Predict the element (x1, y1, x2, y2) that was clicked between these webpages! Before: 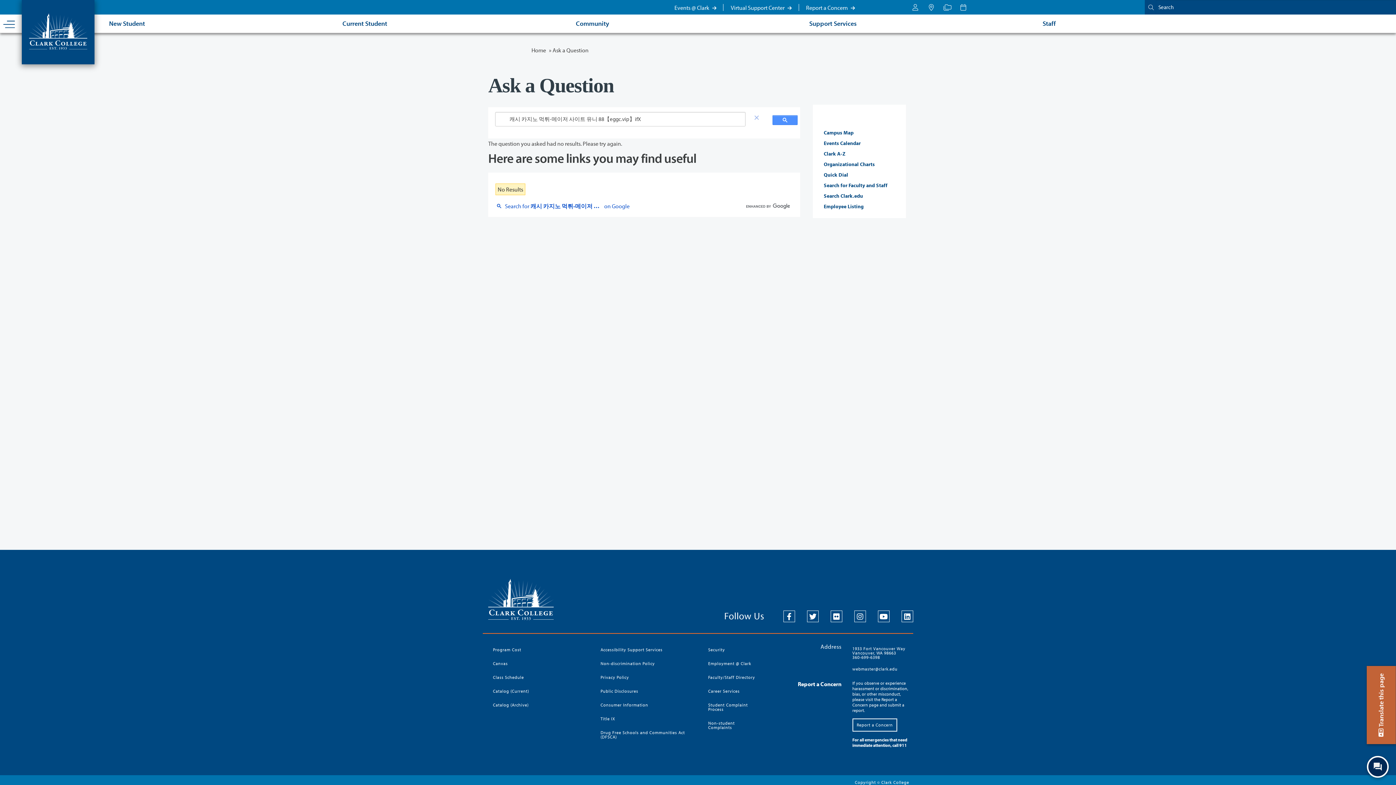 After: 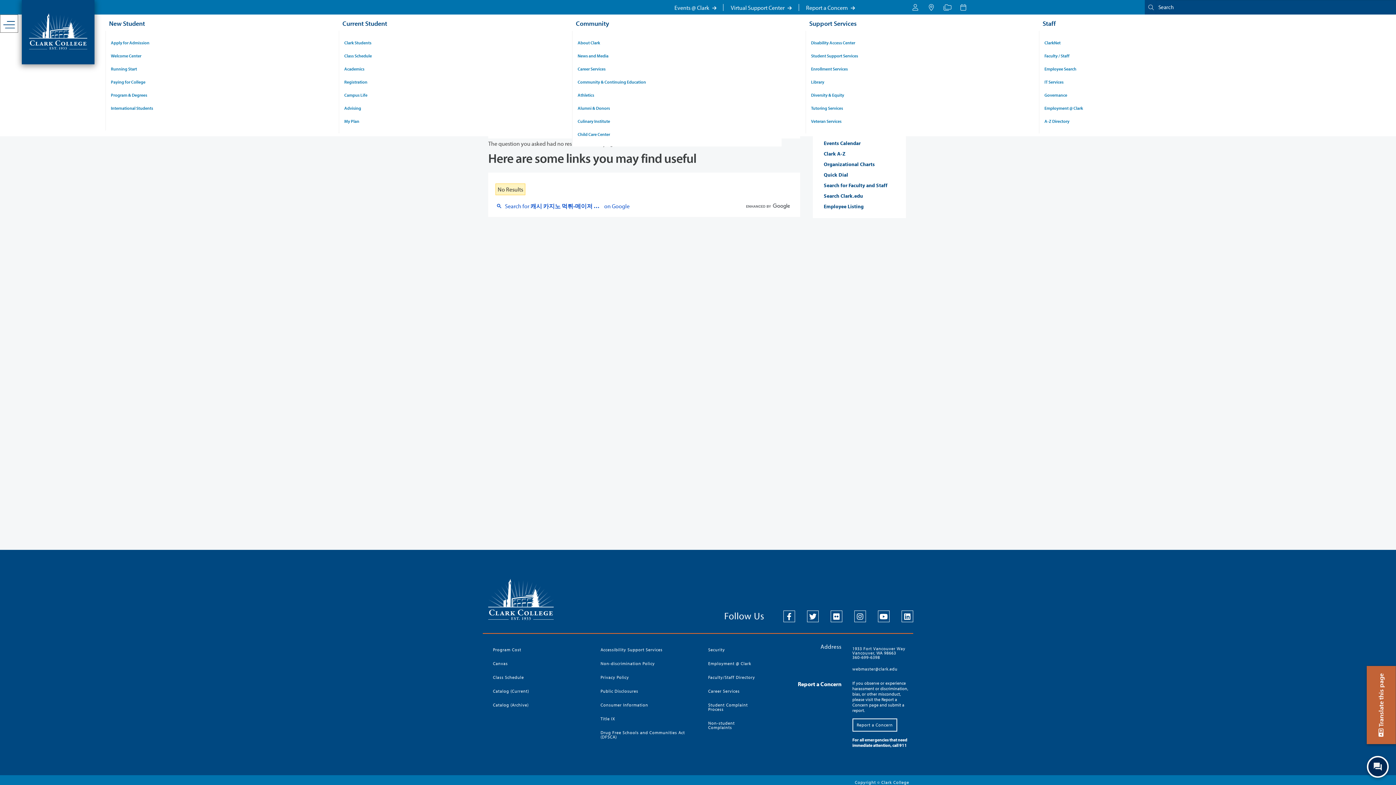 Action: bbox: (0, 14, 18, 32)